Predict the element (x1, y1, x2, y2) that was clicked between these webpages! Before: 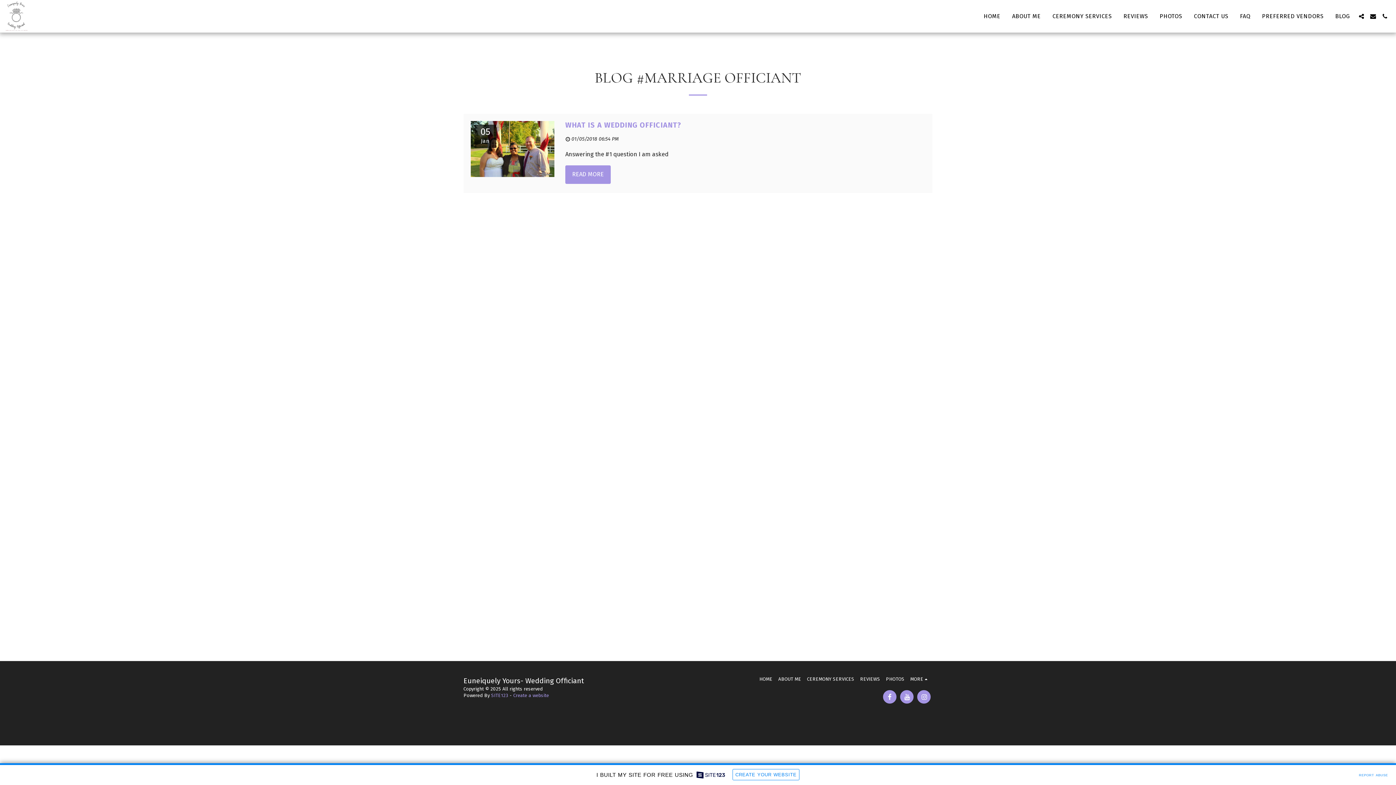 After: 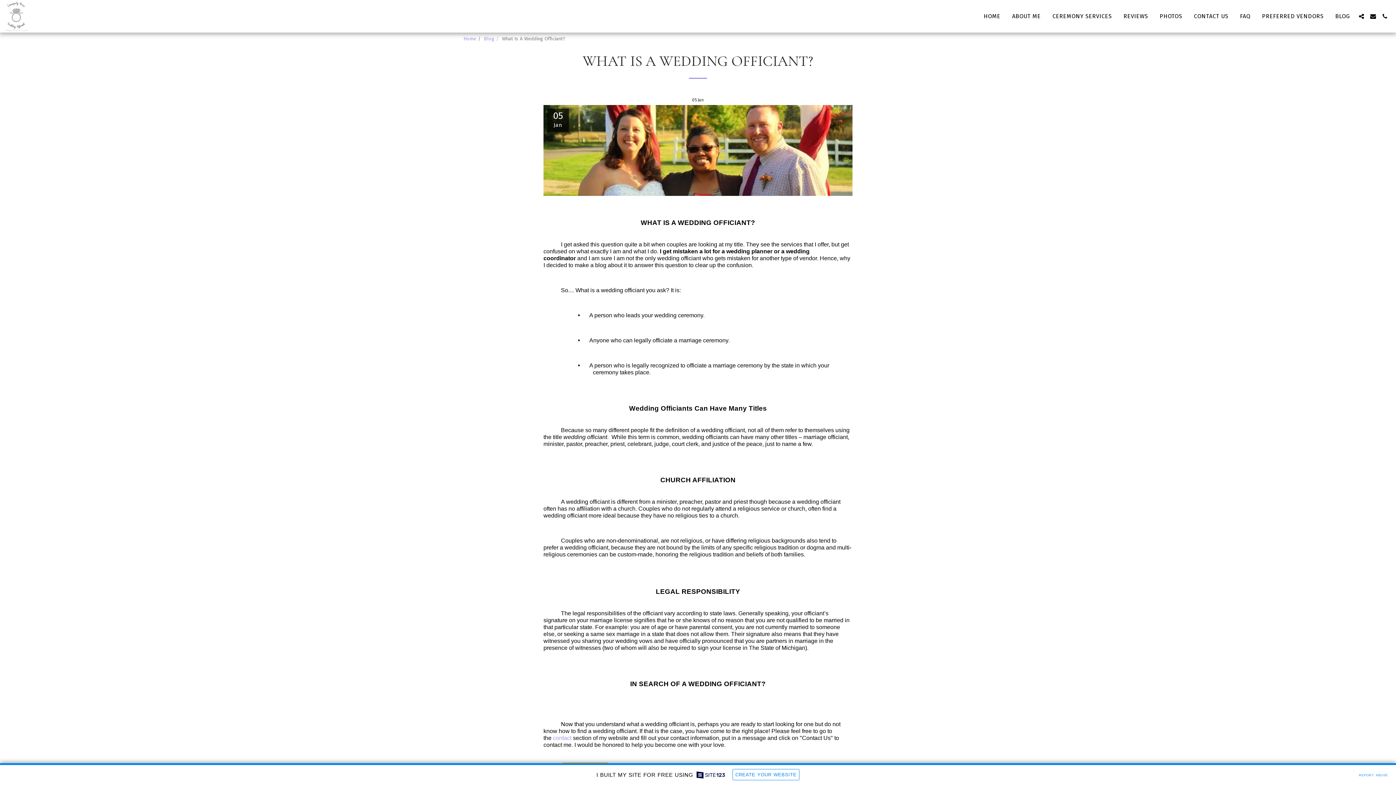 Action: bbox: (565, 165, 611, 183) label: Read More